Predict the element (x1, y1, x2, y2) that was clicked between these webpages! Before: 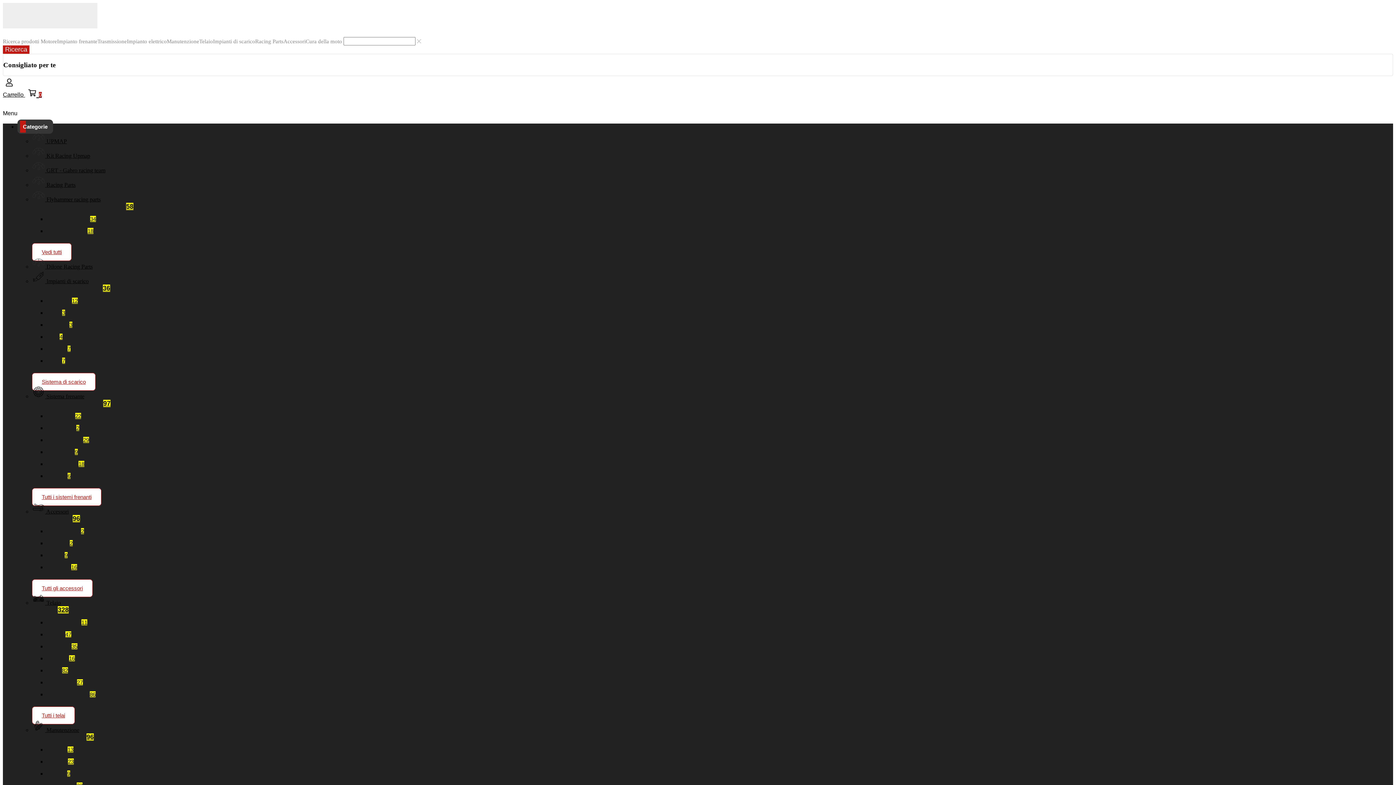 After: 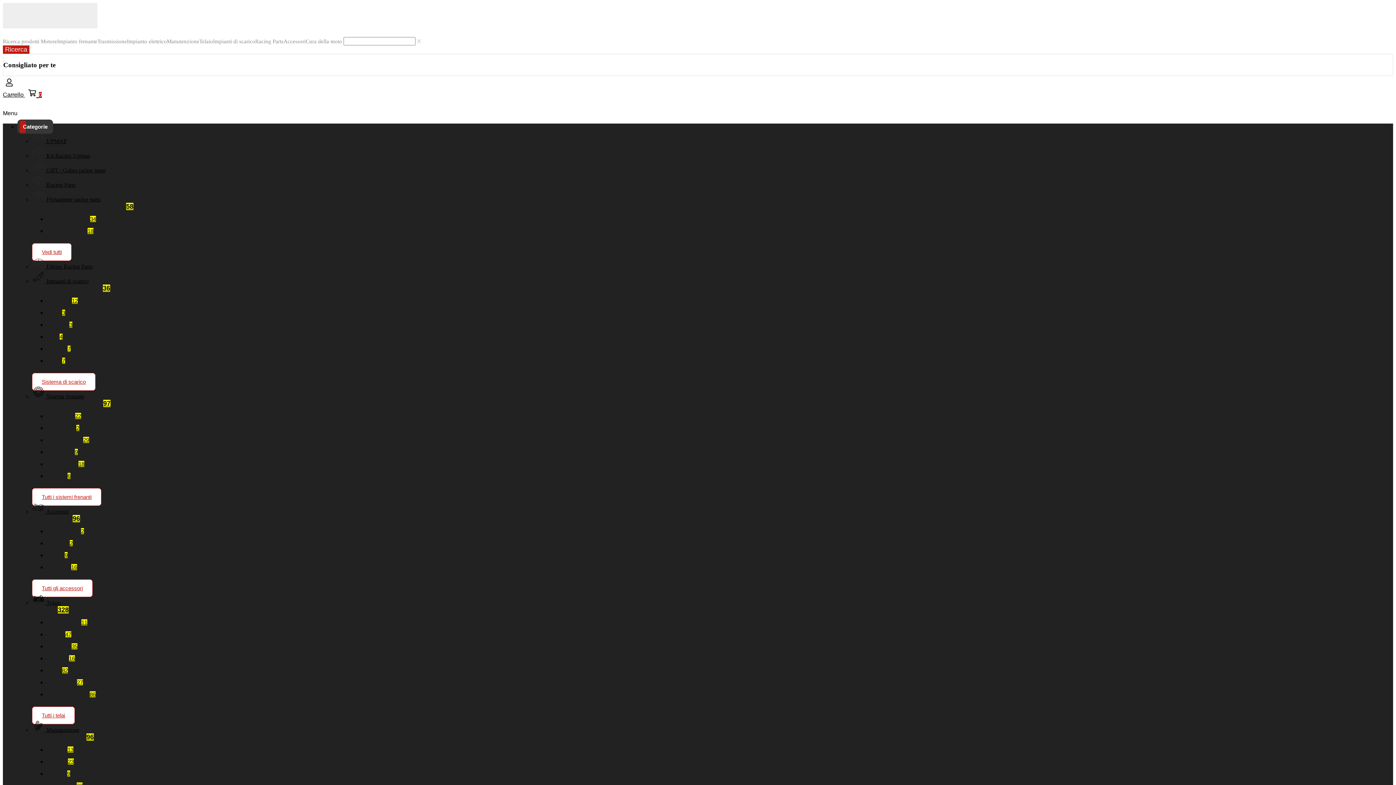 Action: label:  Dilone Racing Parts bbox: (32, 263, 92, 269)